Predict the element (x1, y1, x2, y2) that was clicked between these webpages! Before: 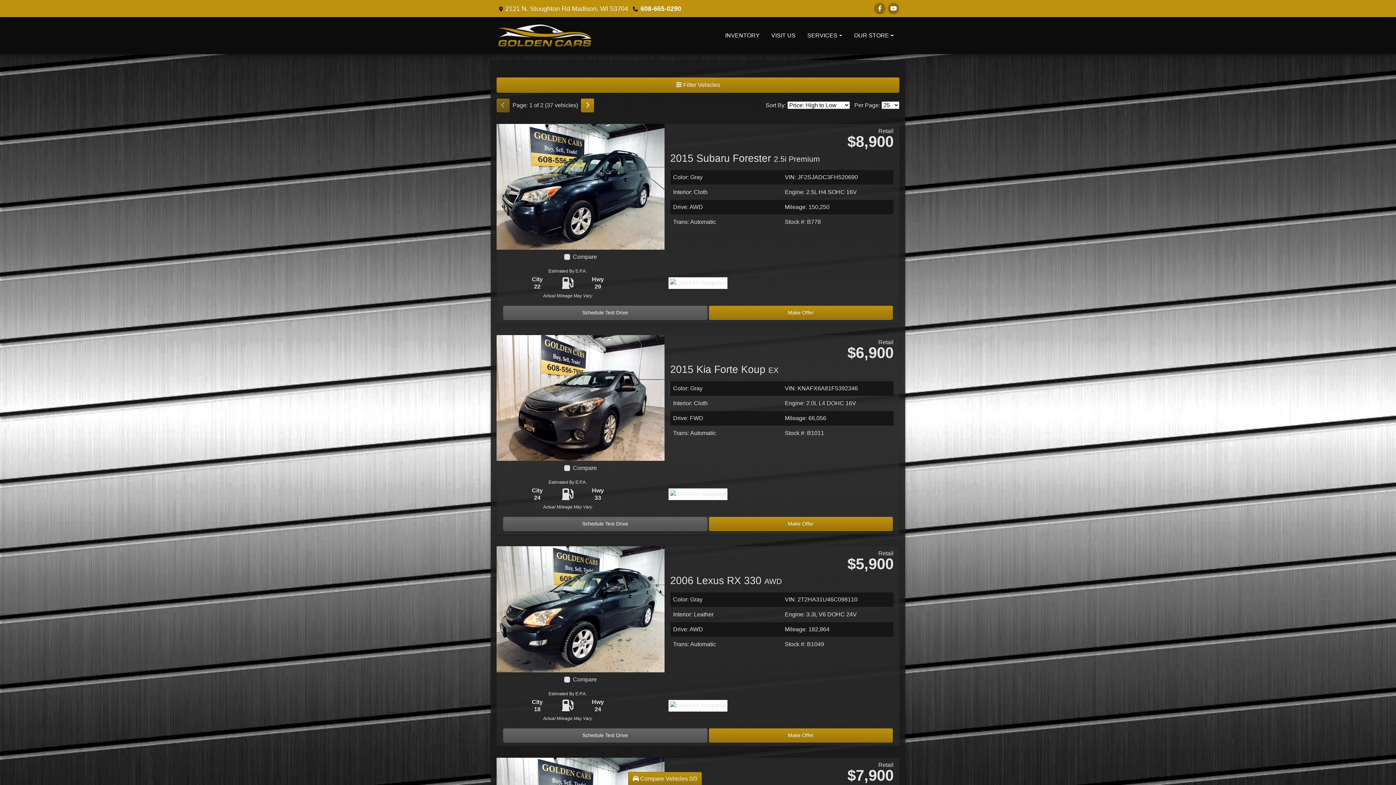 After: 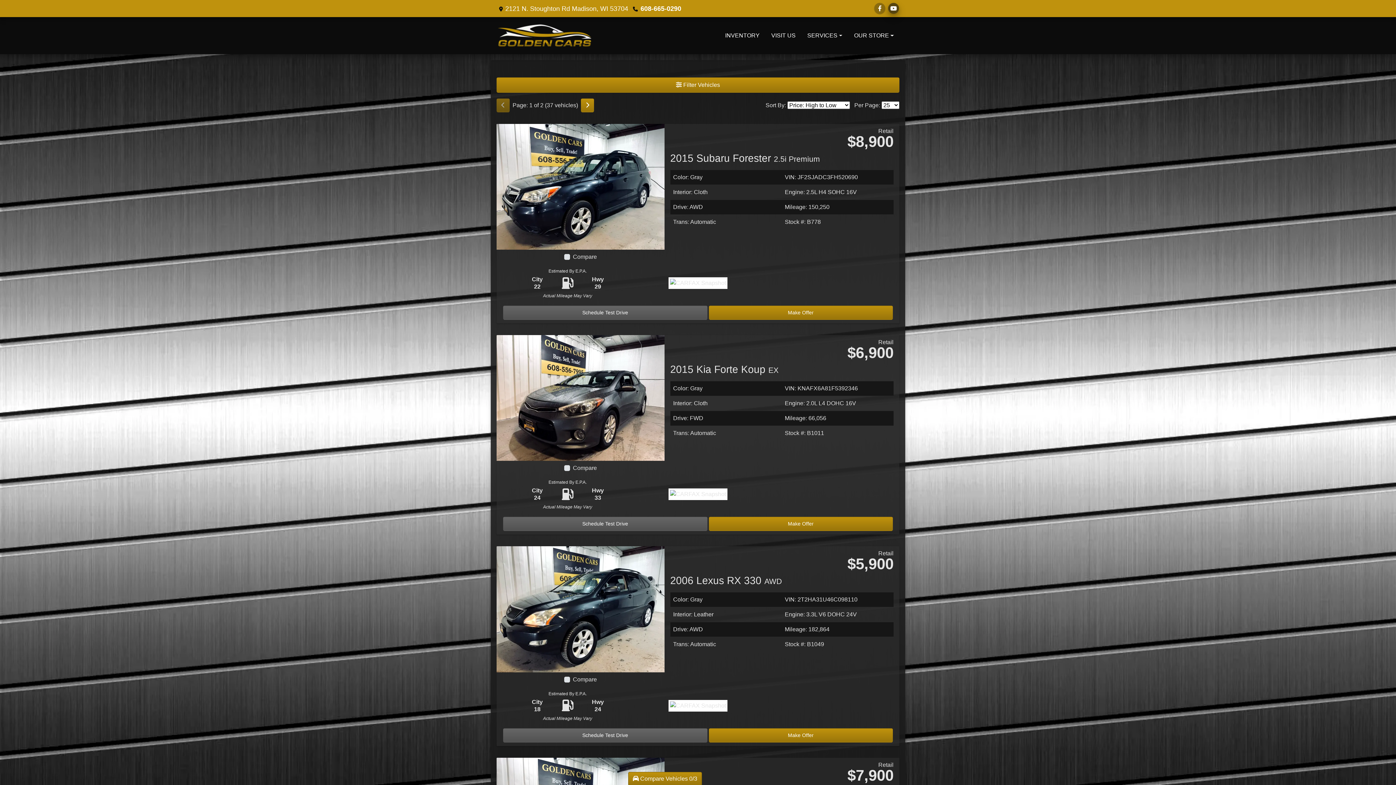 Action: label: Follow Us on YouTube bbox: (888, 2, 899, 14)